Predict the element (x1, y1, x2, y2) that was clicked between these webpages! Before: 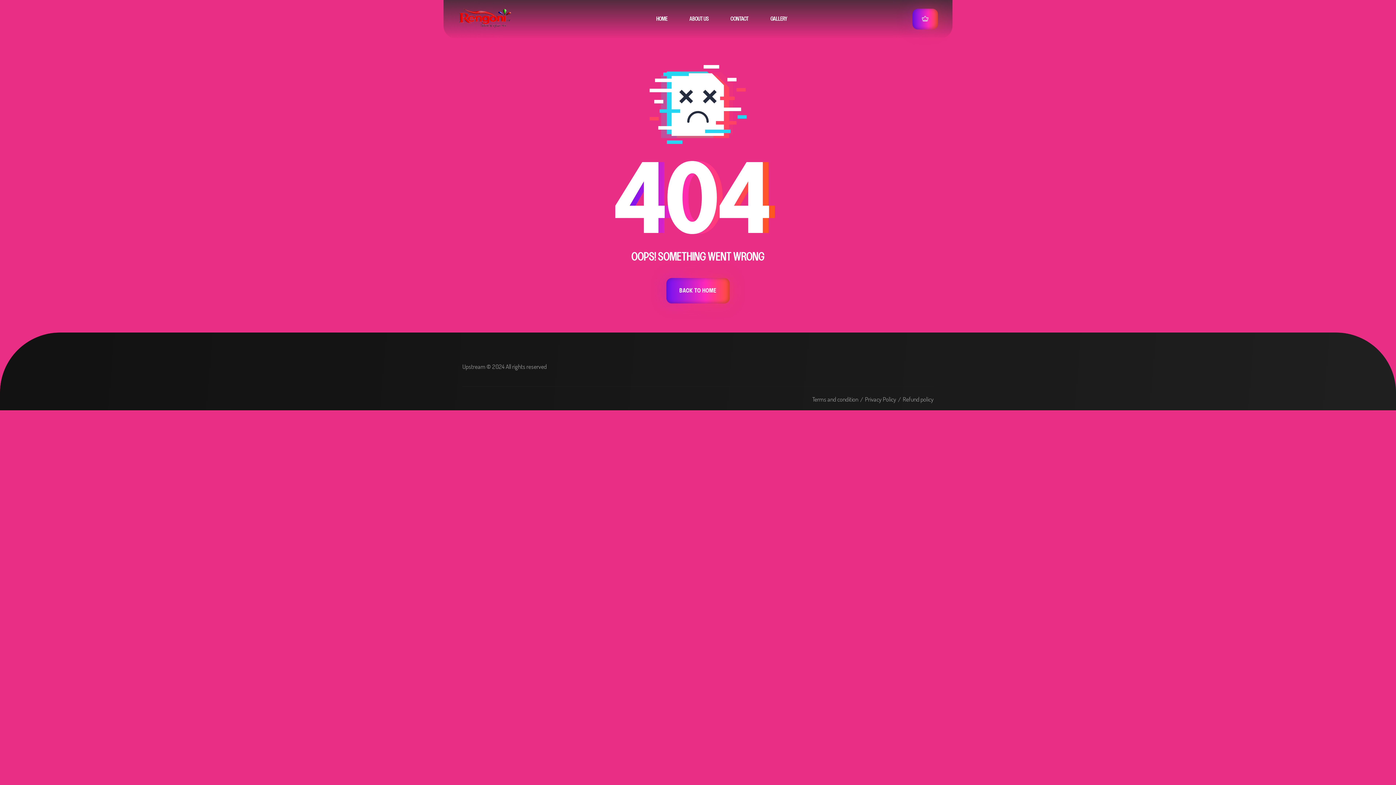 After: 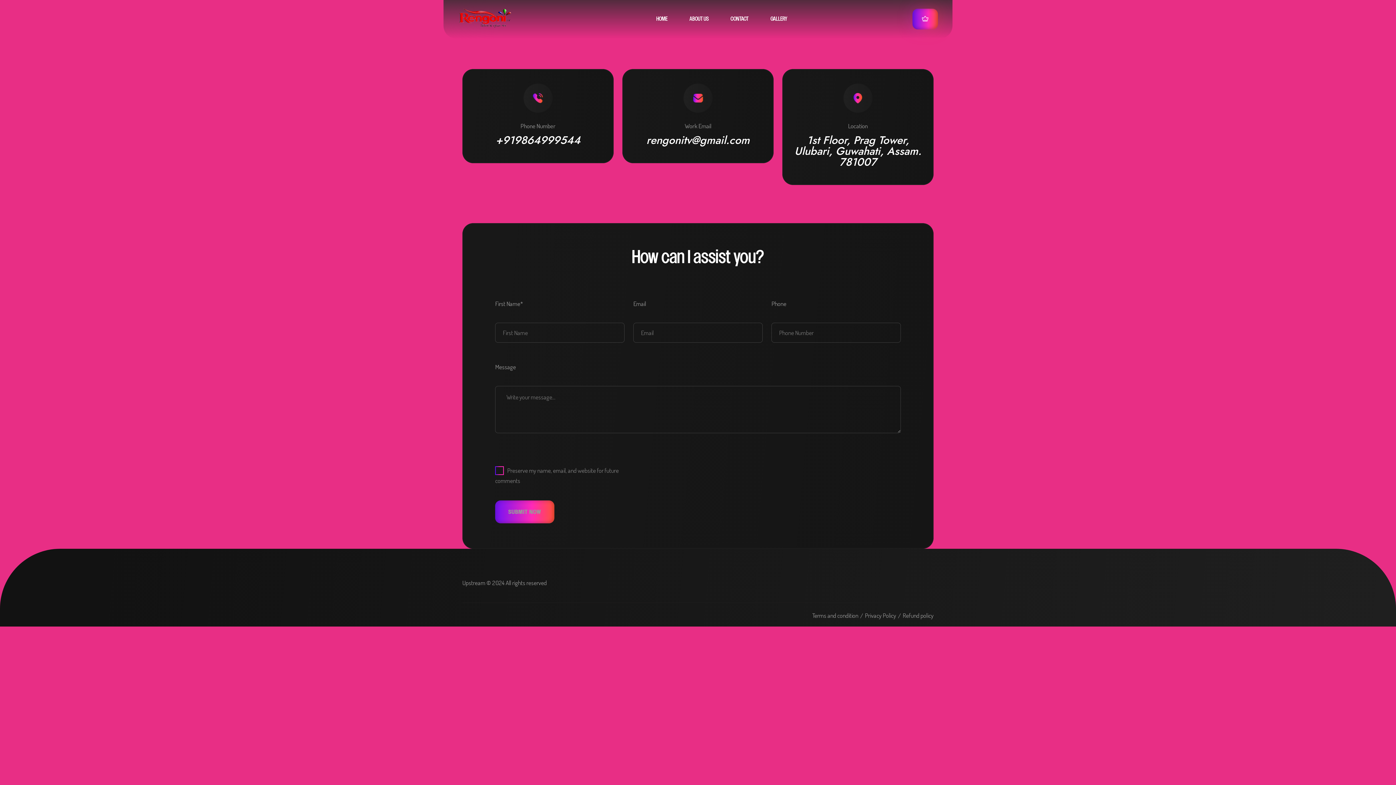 Action: label: CONTACT bbox: (720, 4, 748, 33)